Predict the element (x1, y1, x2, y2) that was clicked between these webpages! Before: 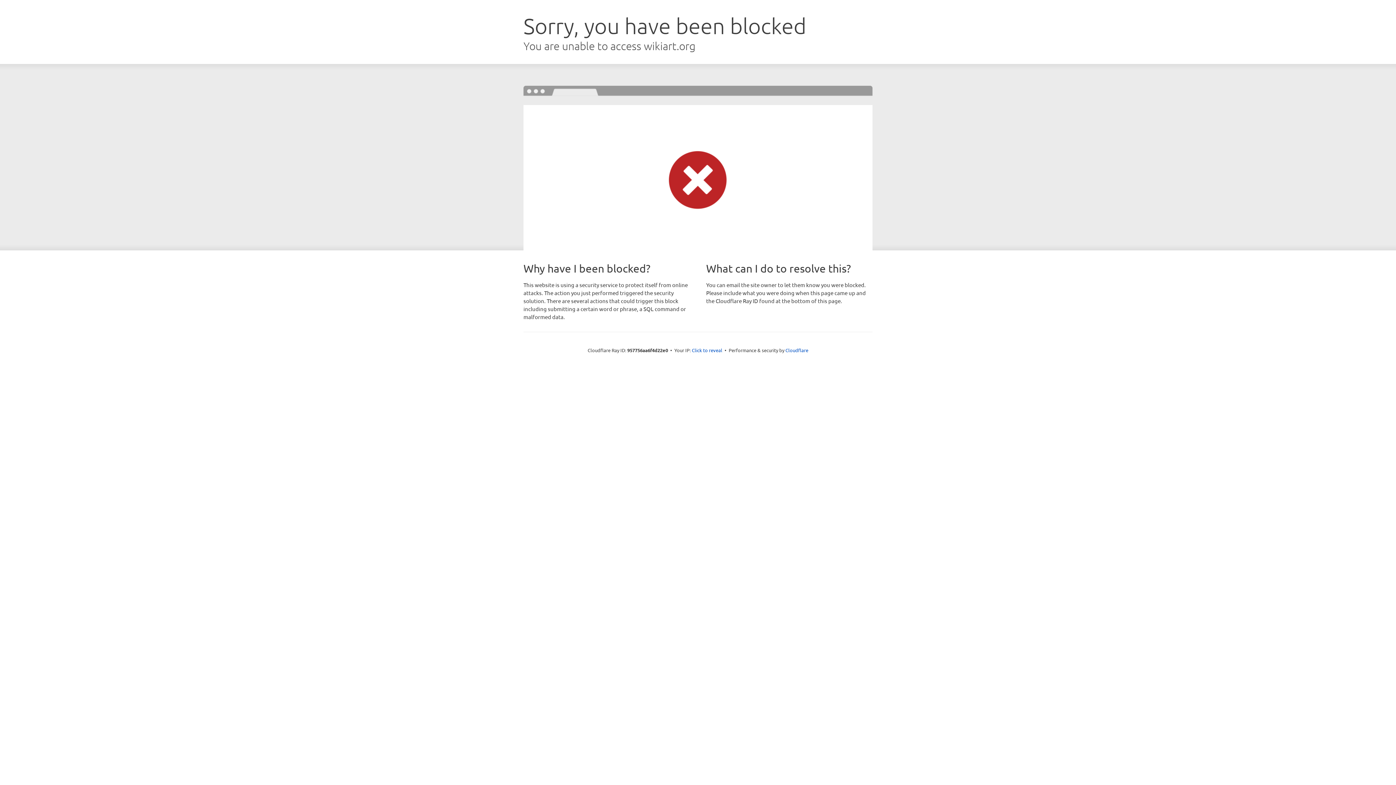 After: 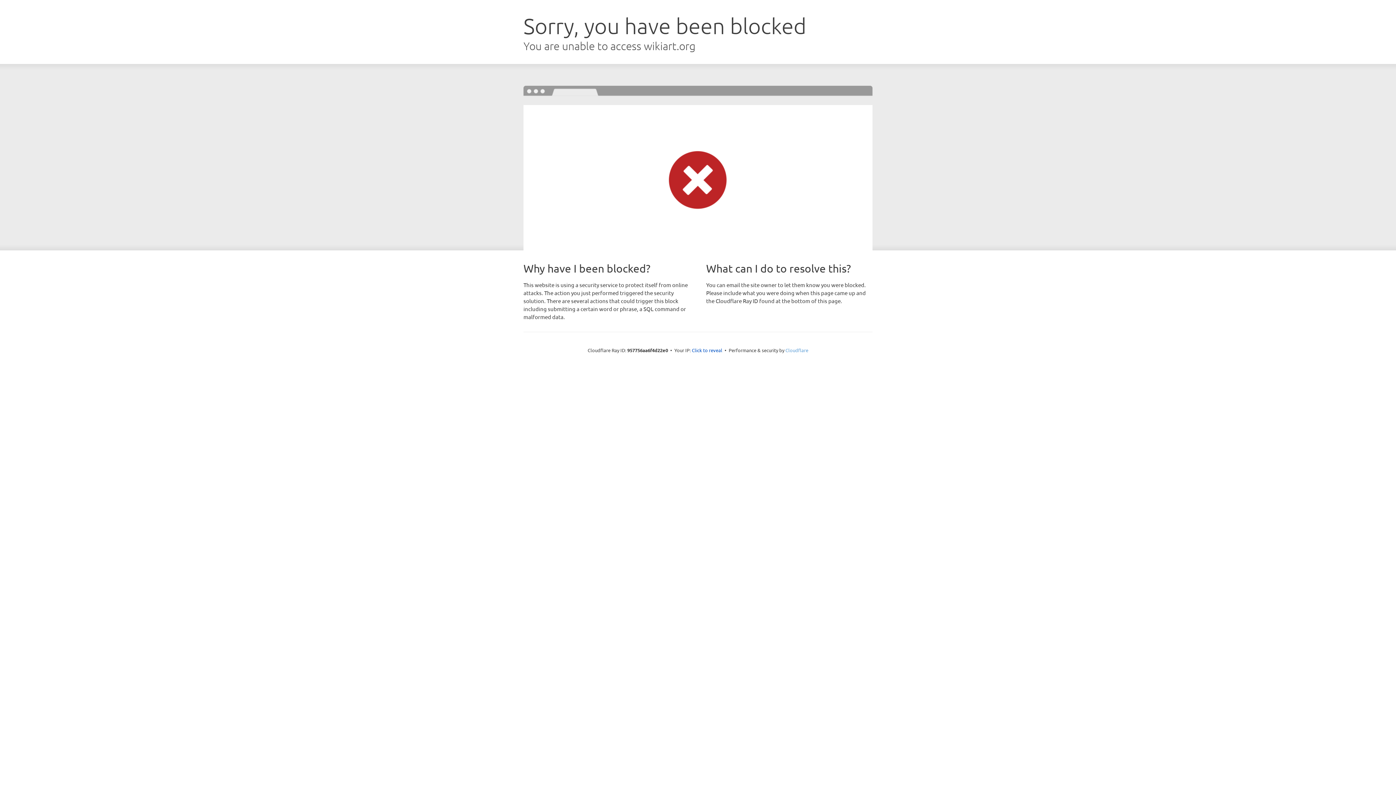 Action: bbox: (785, 347, 808, 353) label: Cloudflare